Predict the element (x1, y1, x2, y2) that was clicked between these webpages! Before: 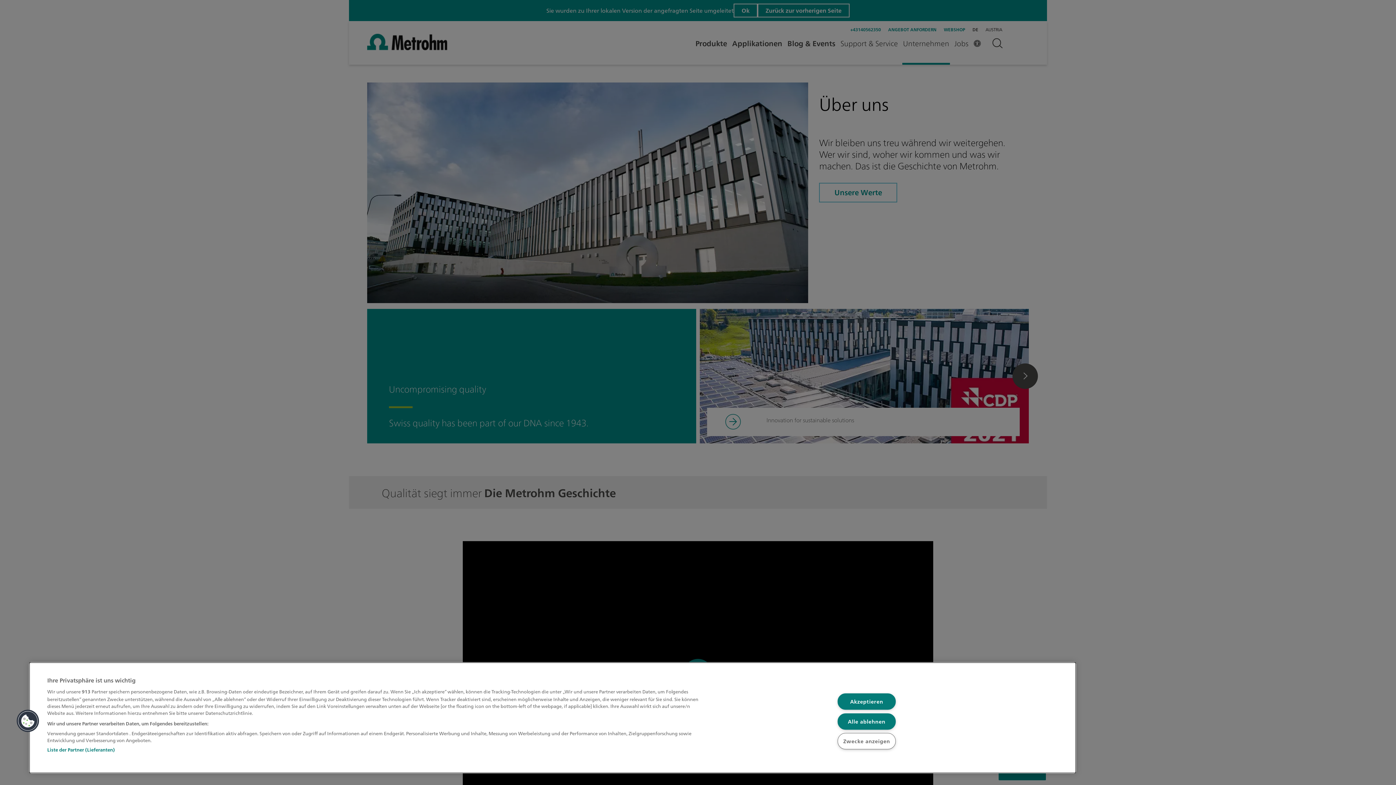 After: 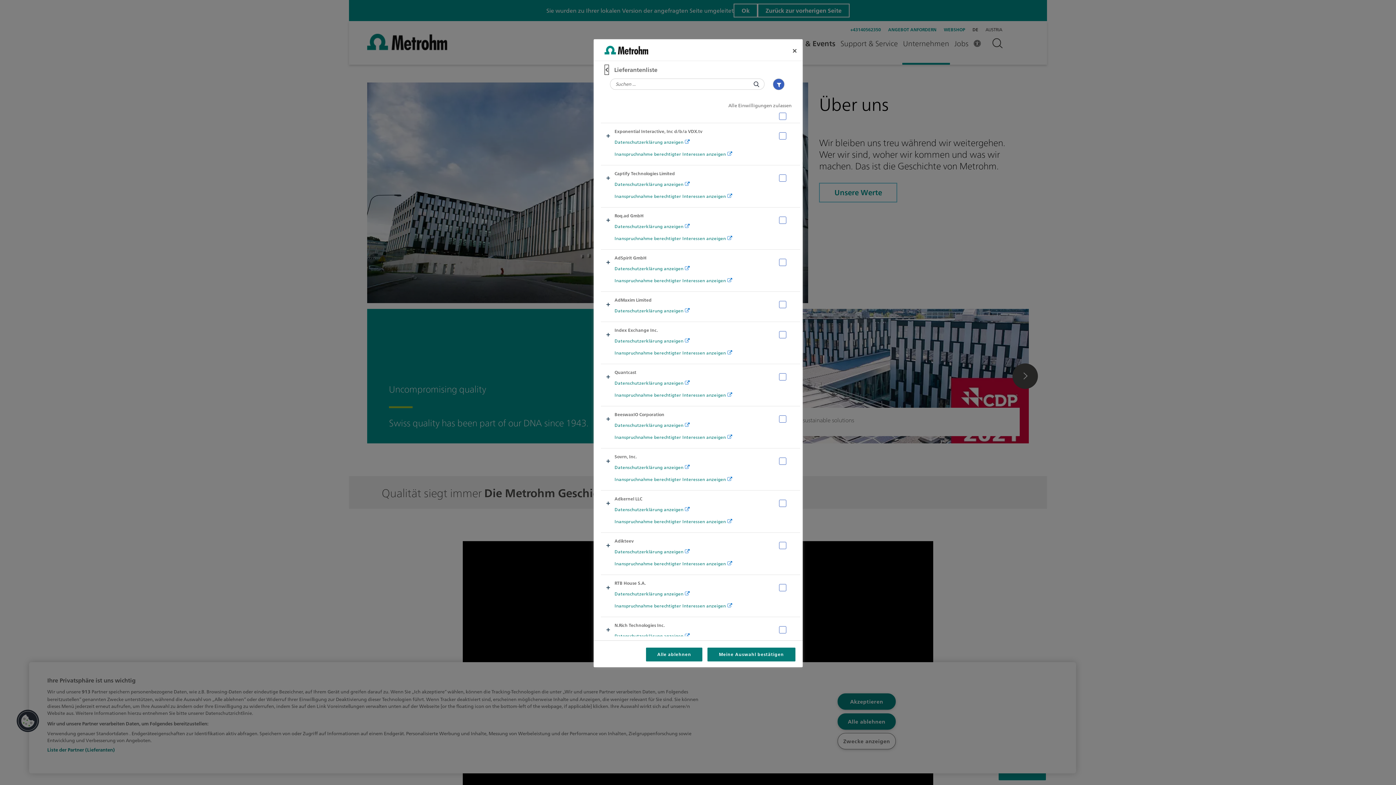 Action: bbox: (47, 746, 114, 754) label: Liste der Partner (Lieferanten)